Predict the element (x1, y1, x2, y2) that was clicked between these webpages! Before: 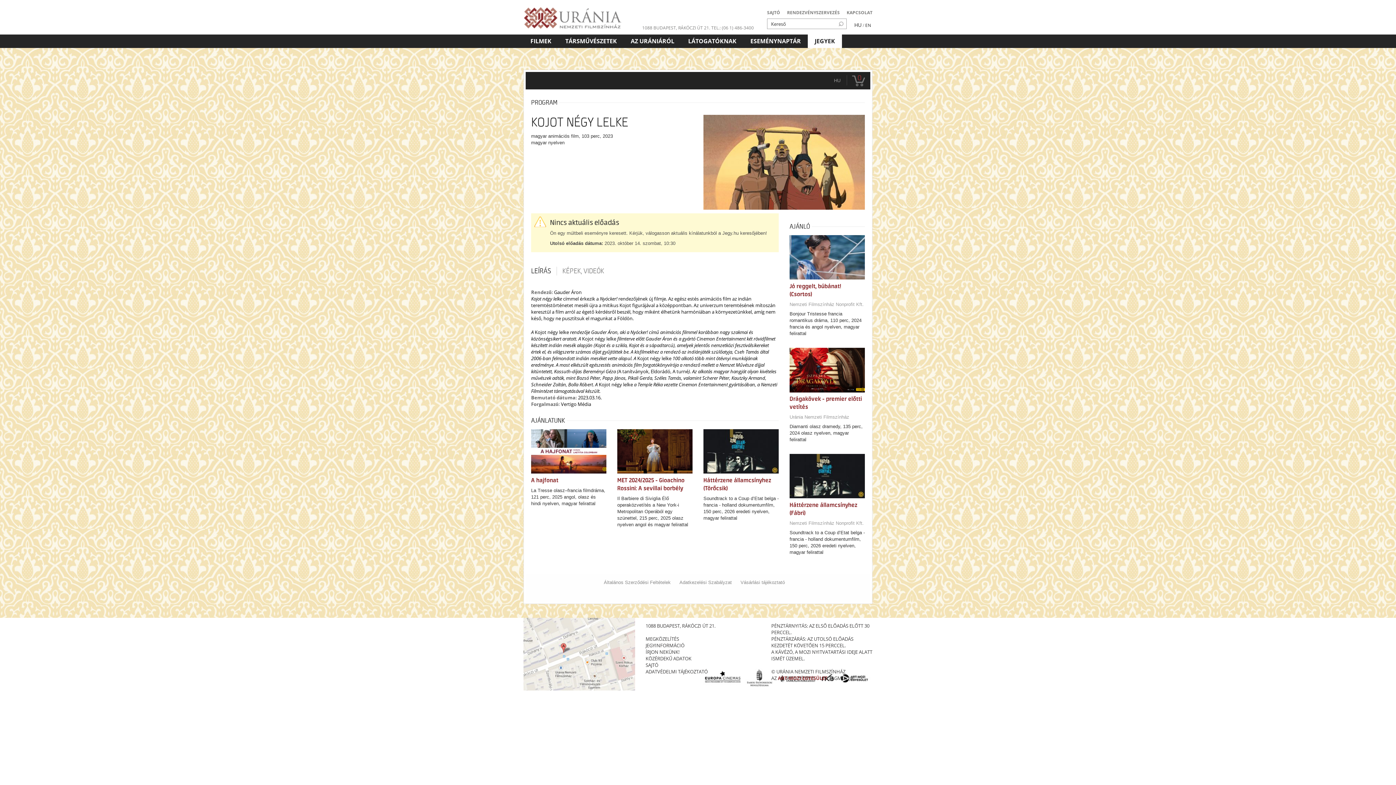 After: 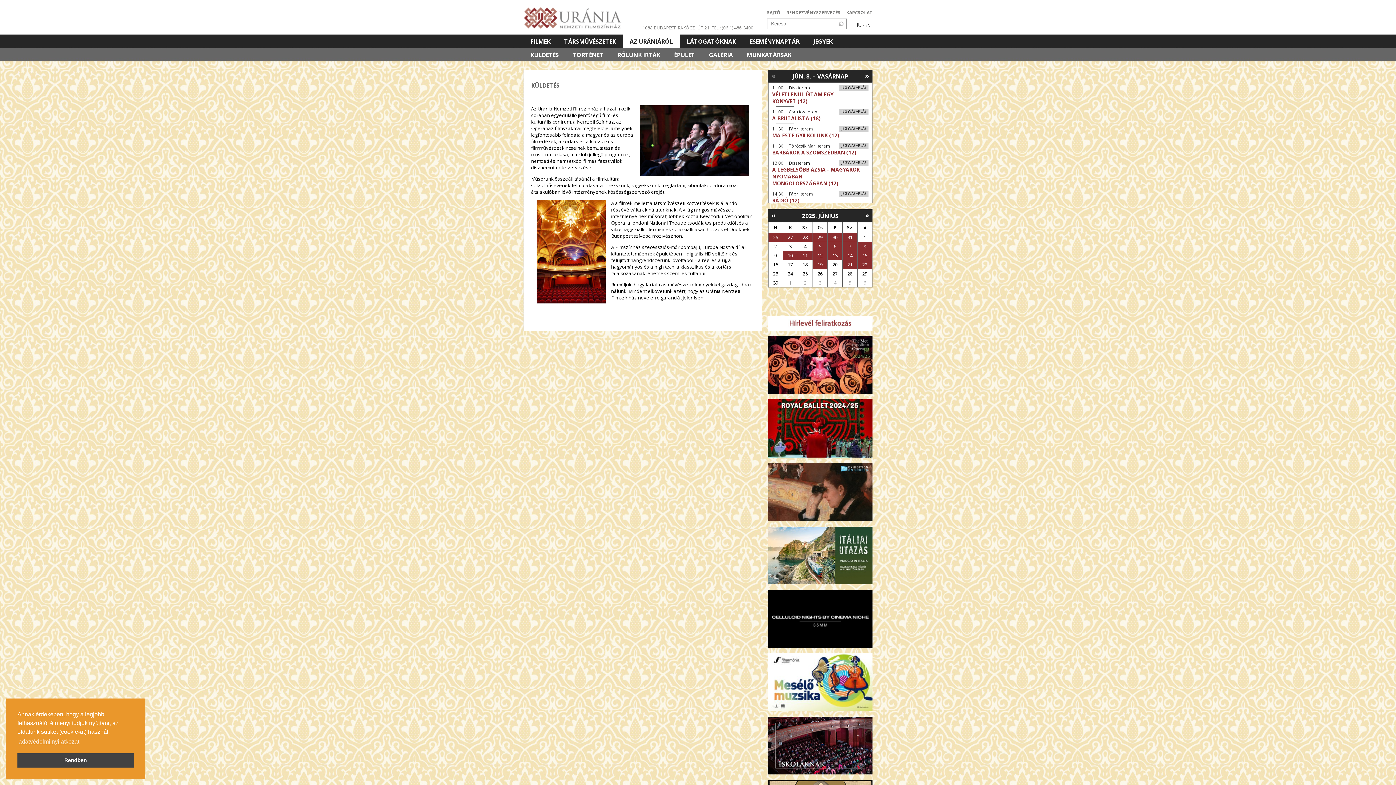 Action: bbox: (624, 34, 681, 48) label: AZ URÁNIÁRÓL